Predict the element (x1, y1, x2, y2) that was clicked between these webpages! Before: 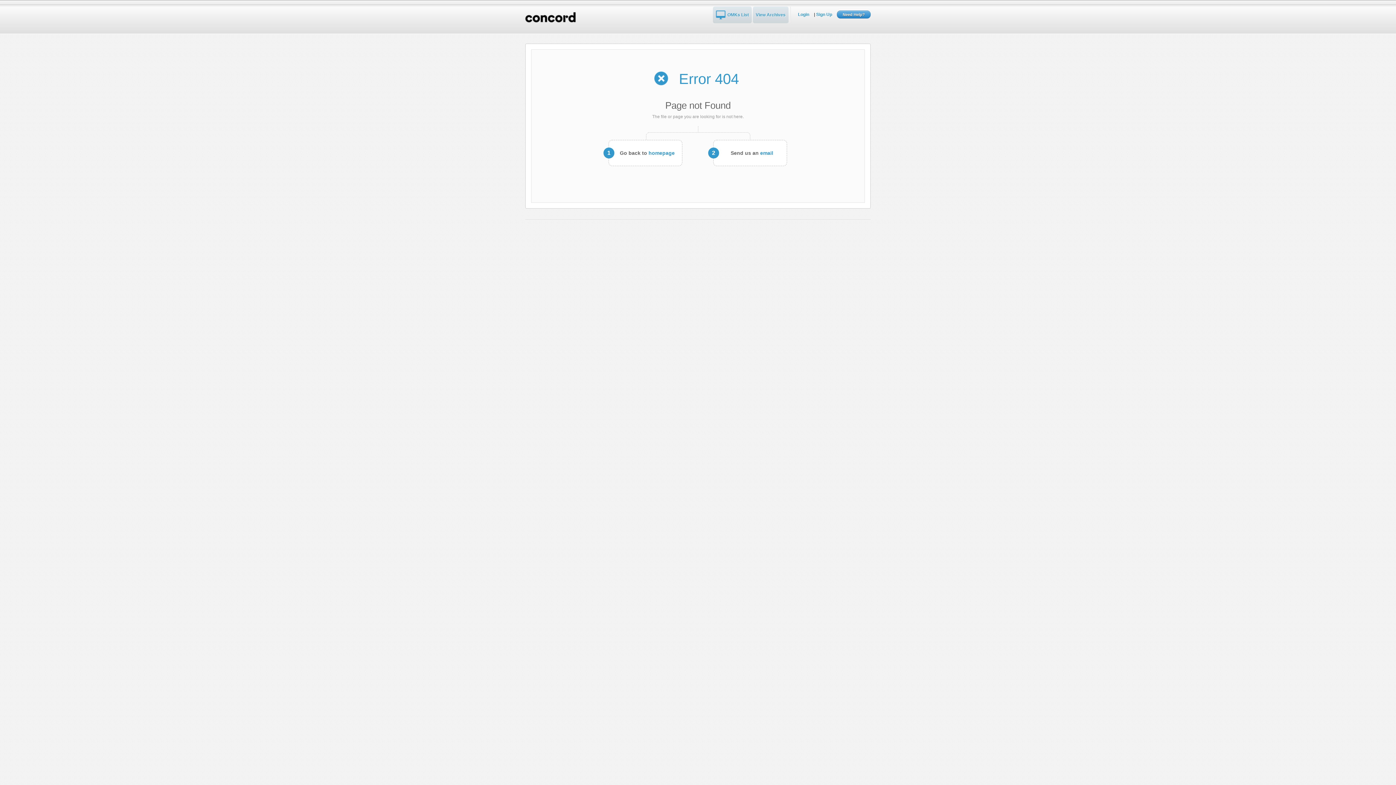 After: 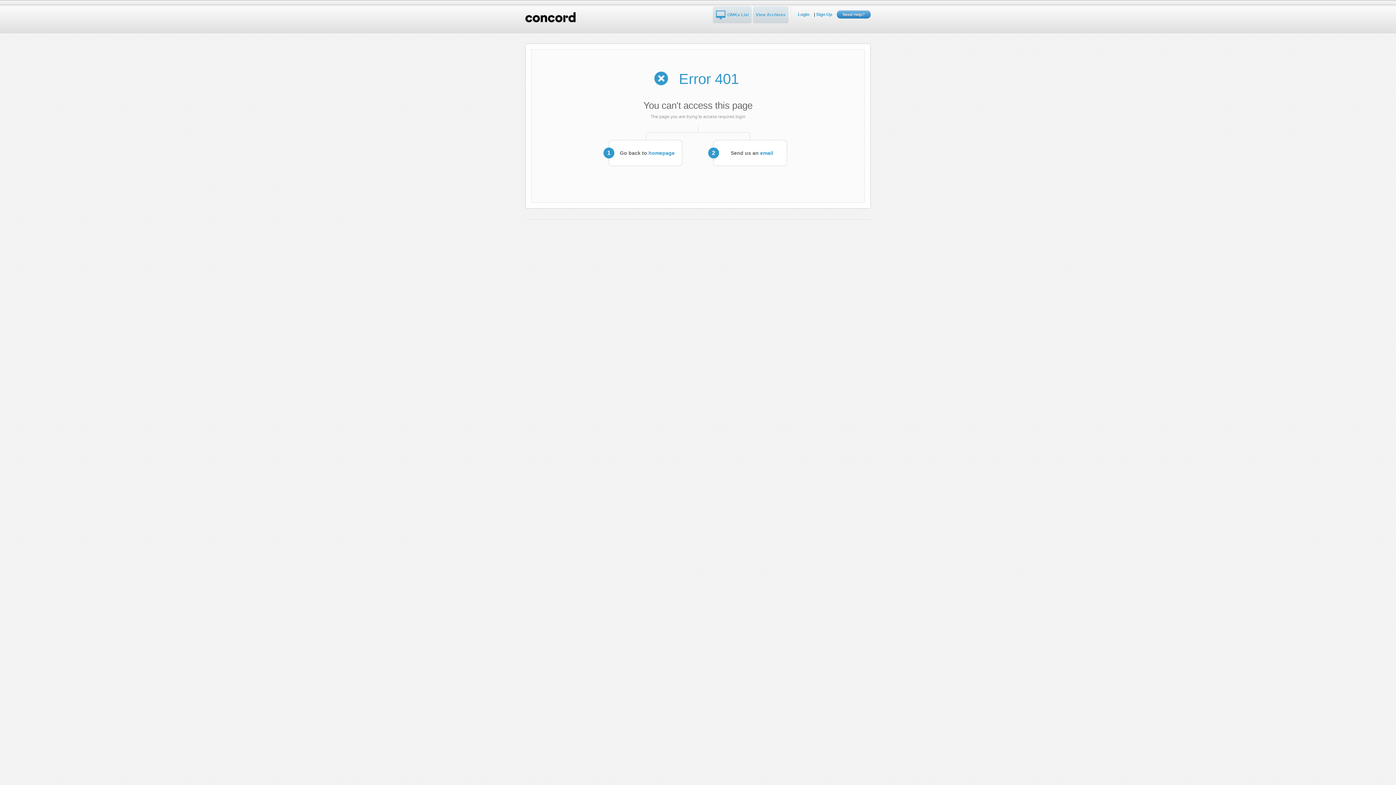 Action: bbox: (713, 6, 752, 23) label: OMKs List